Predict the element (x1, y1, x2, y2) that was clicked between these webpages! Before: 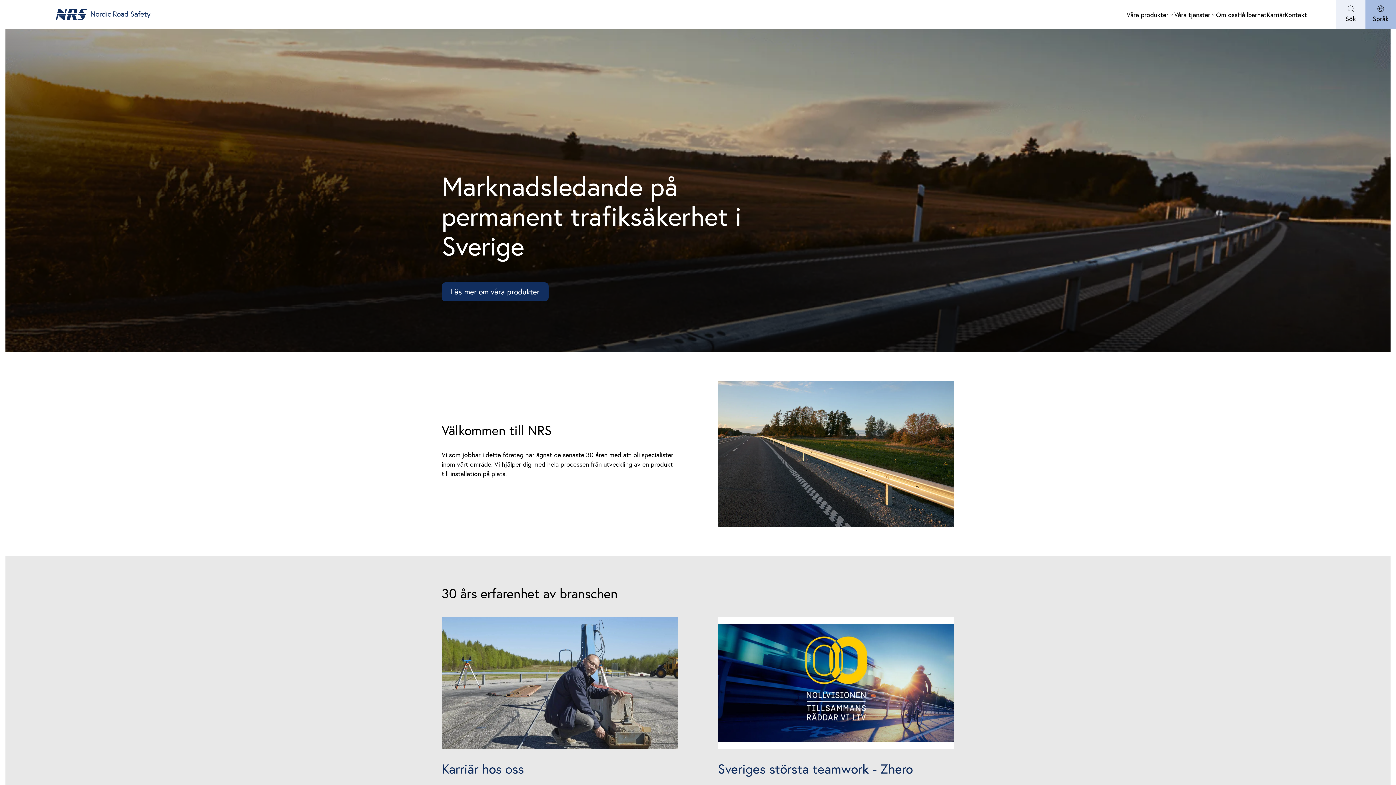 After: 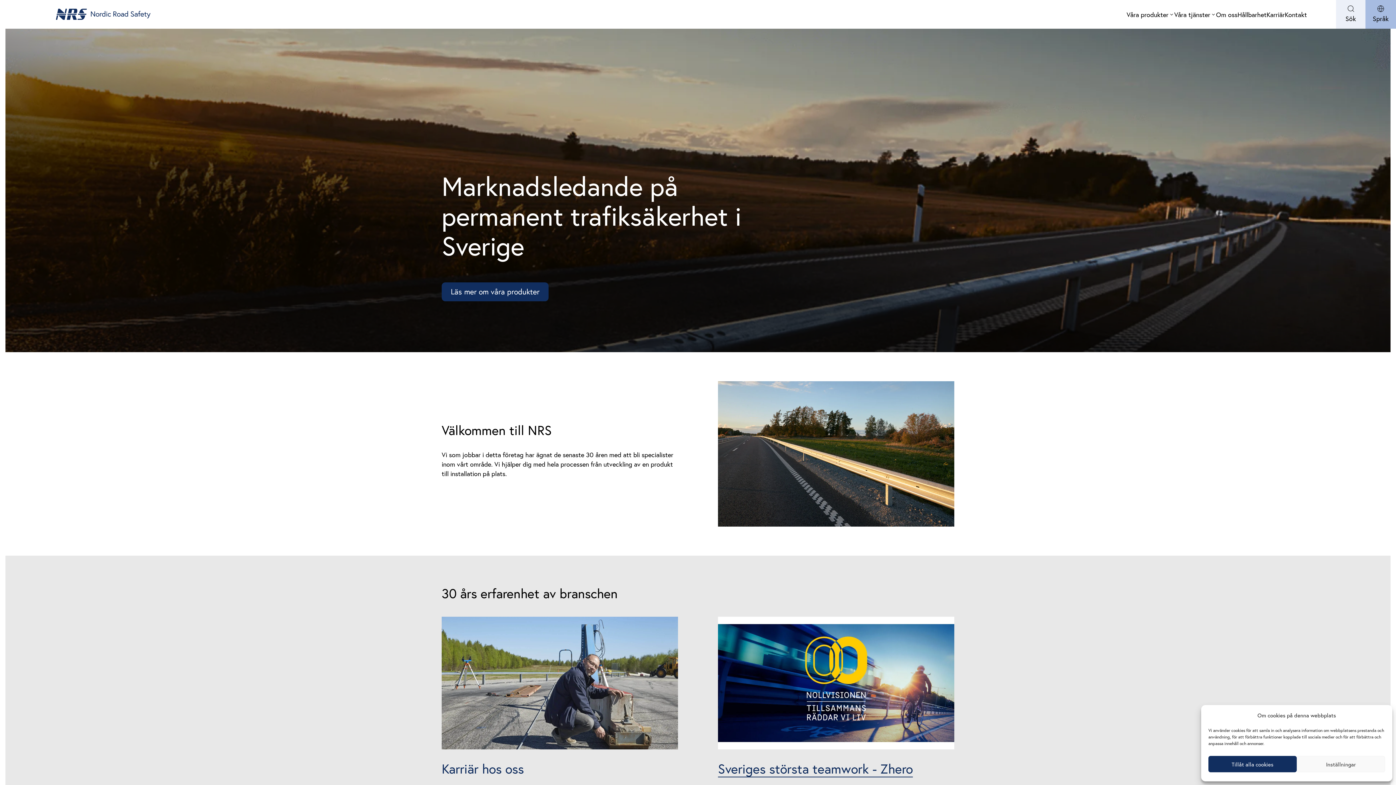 Action: bbox: (718, 760, 913, 778) label: Sveriges största teamwork - Zhero